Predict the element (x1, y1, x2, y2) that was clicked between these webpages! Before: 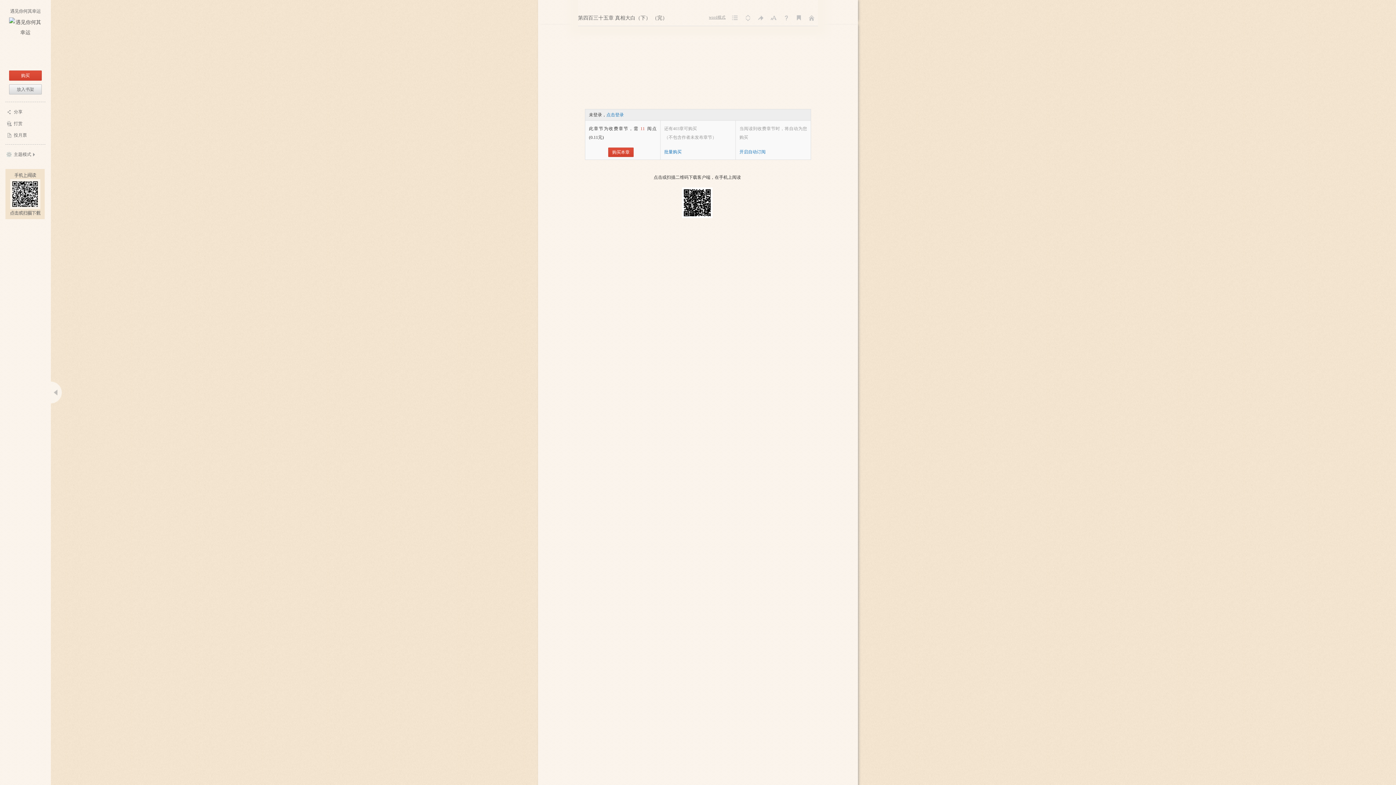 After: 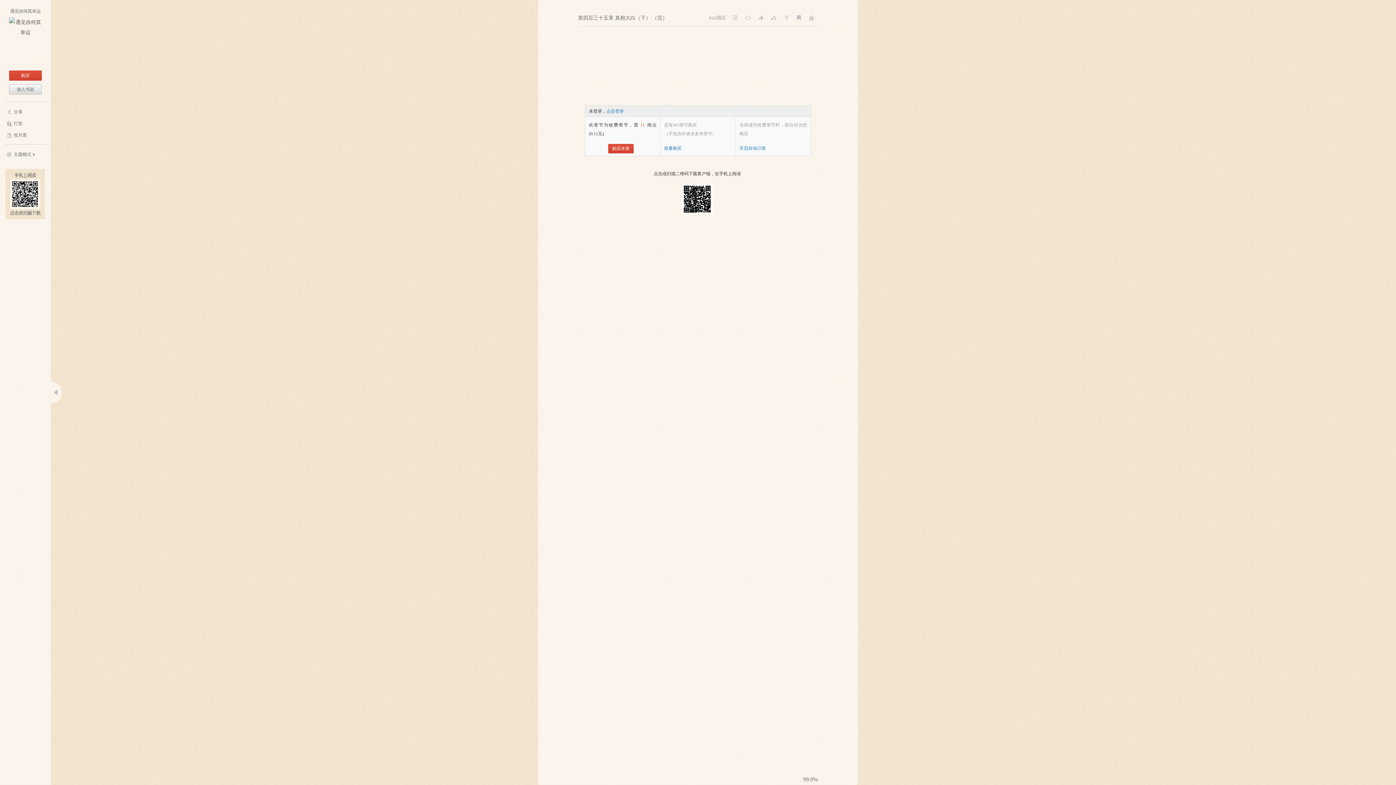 Action: bbox: (743, 13, 752, 22) label: 阅读方式